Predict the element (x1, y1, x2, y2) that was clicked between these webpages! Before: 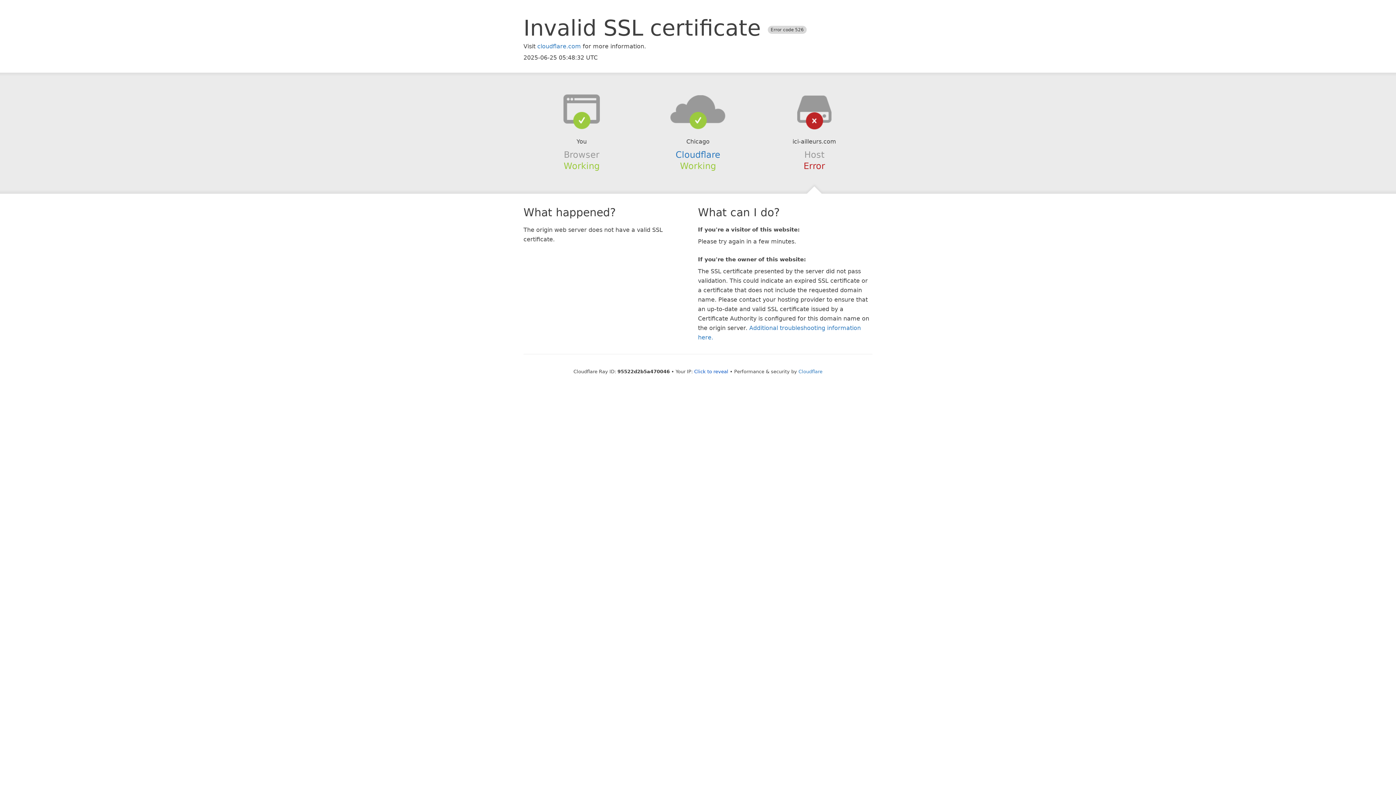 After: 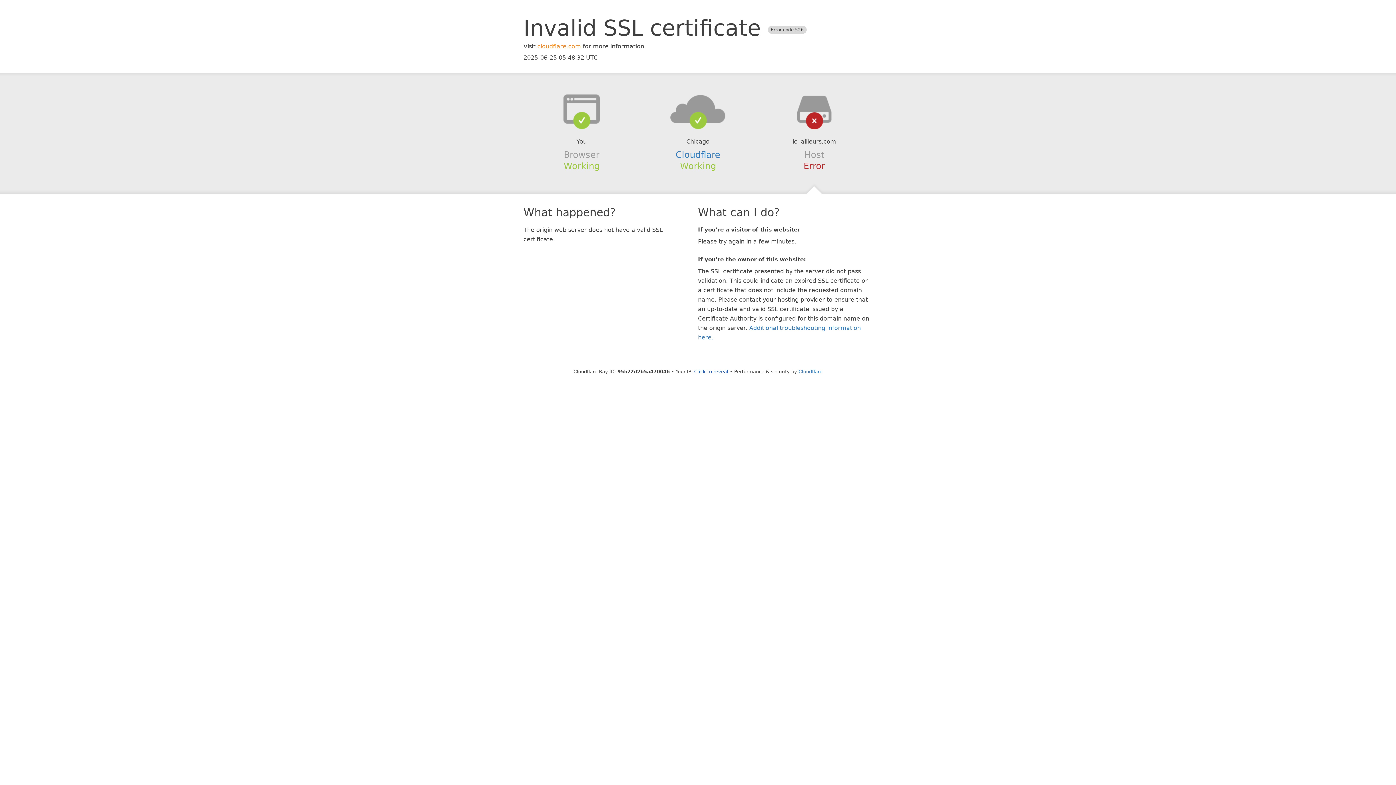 Action: bbox: (537, 42, 581, 49) label: cloudflare.com